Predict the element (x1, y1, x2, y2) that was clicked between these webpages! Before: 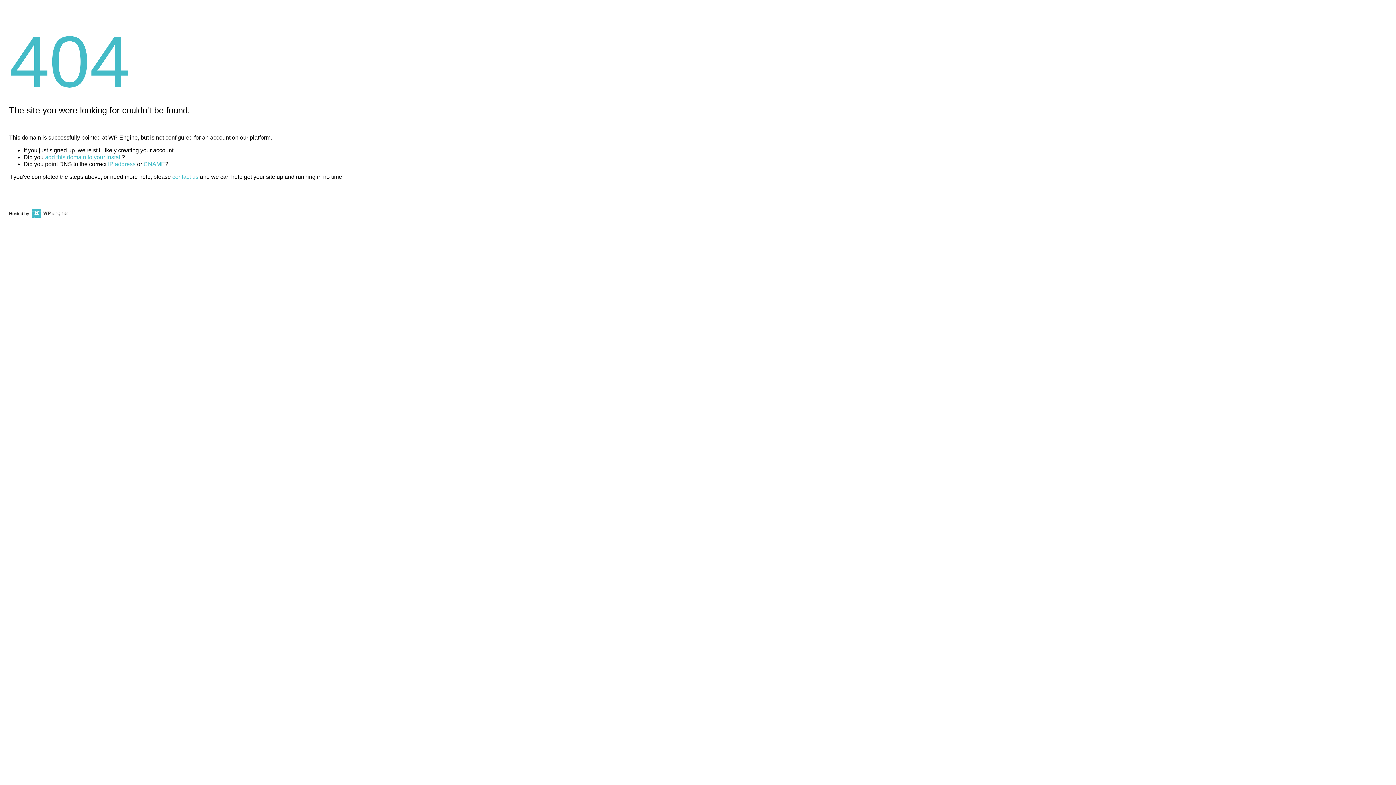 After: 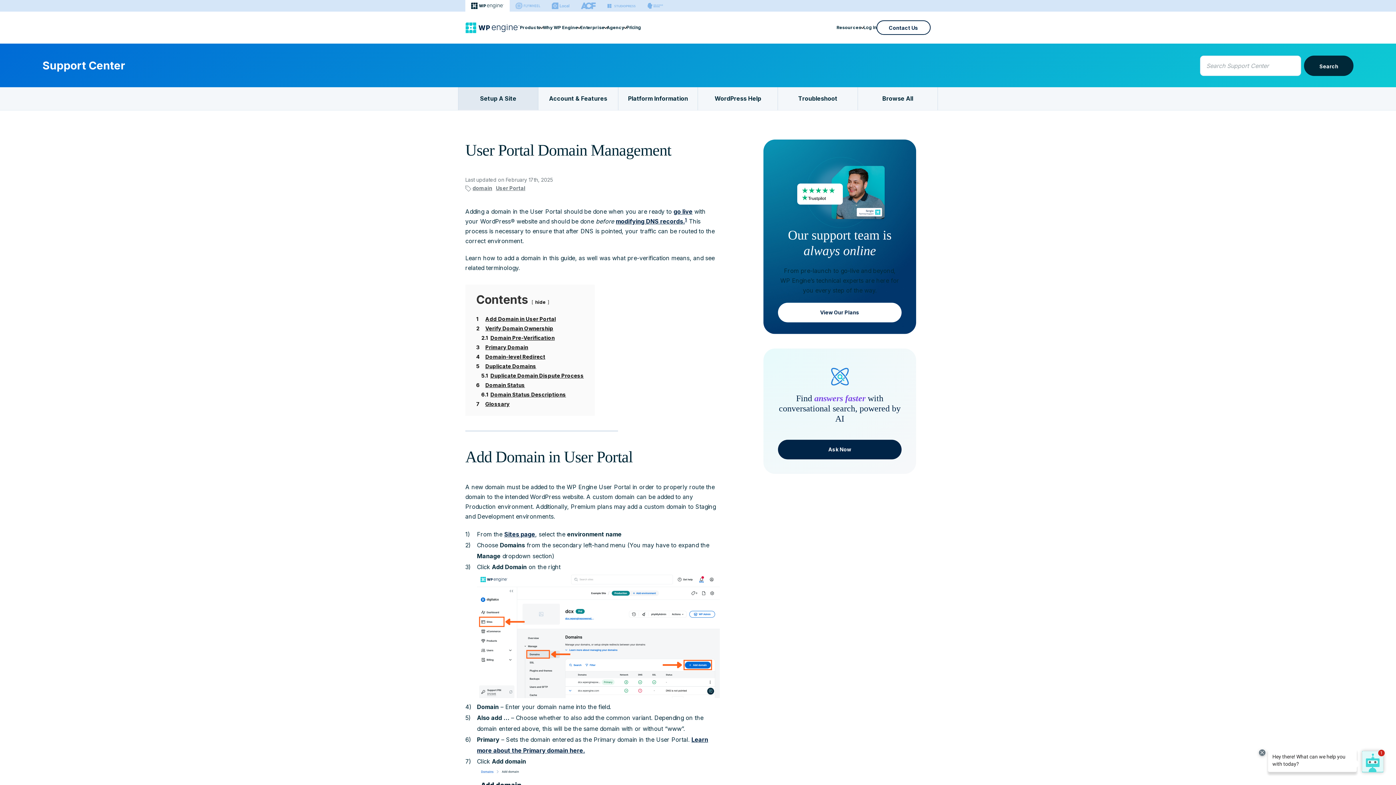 Action: label: add this domain to your install bbox: (45, 154, 121, 160)